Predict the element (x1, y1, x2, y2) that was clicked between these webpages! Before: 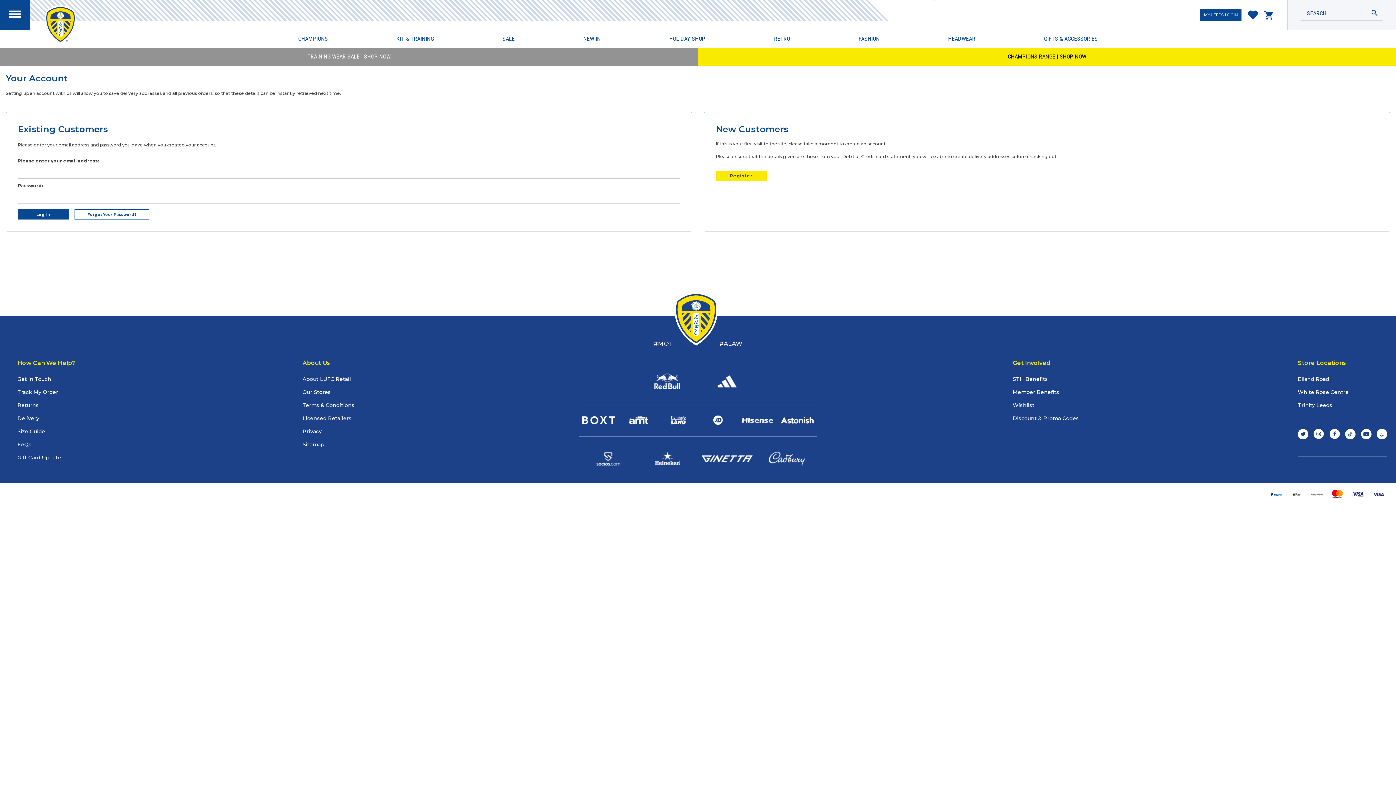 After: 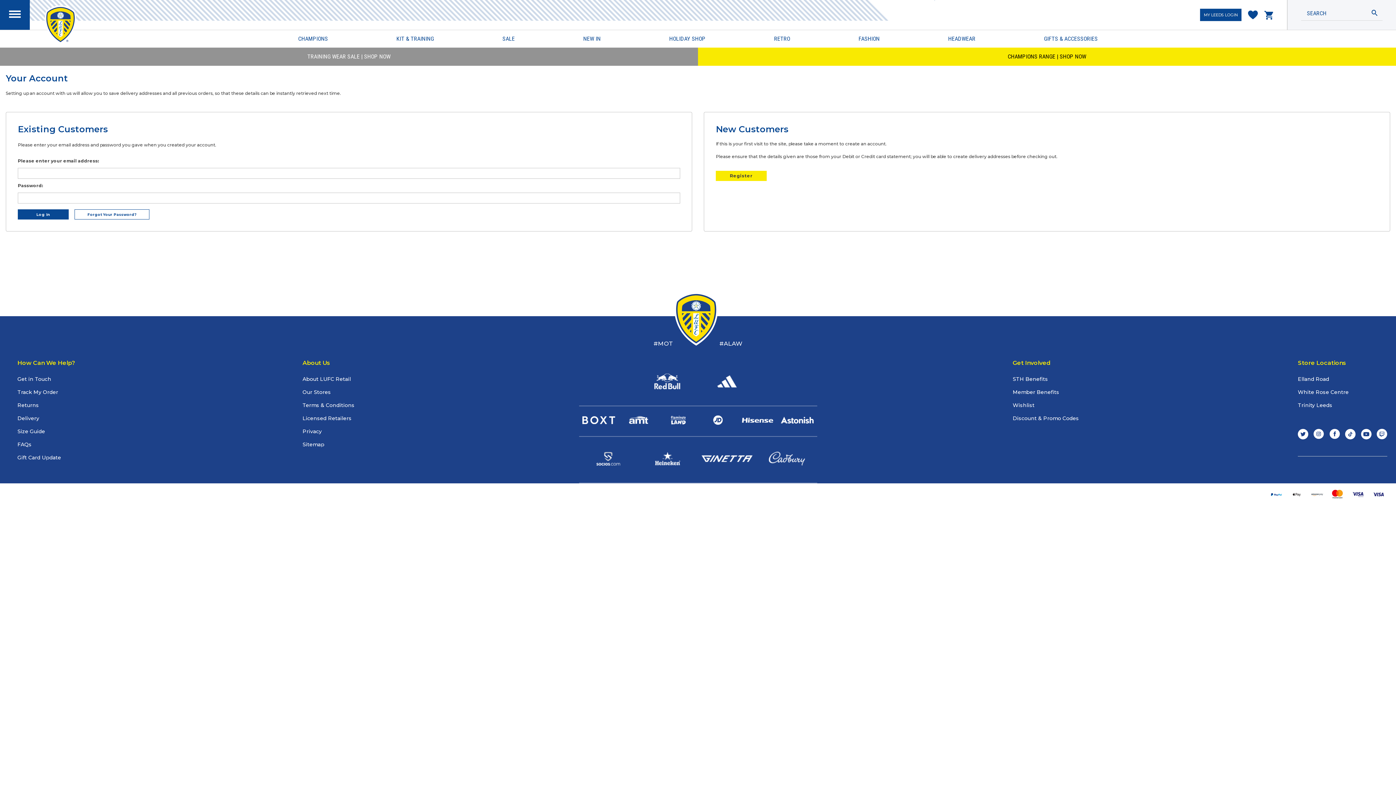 Action: label: MY LEEDS LOGIN bbox: (1200, 8, 1241, 21)